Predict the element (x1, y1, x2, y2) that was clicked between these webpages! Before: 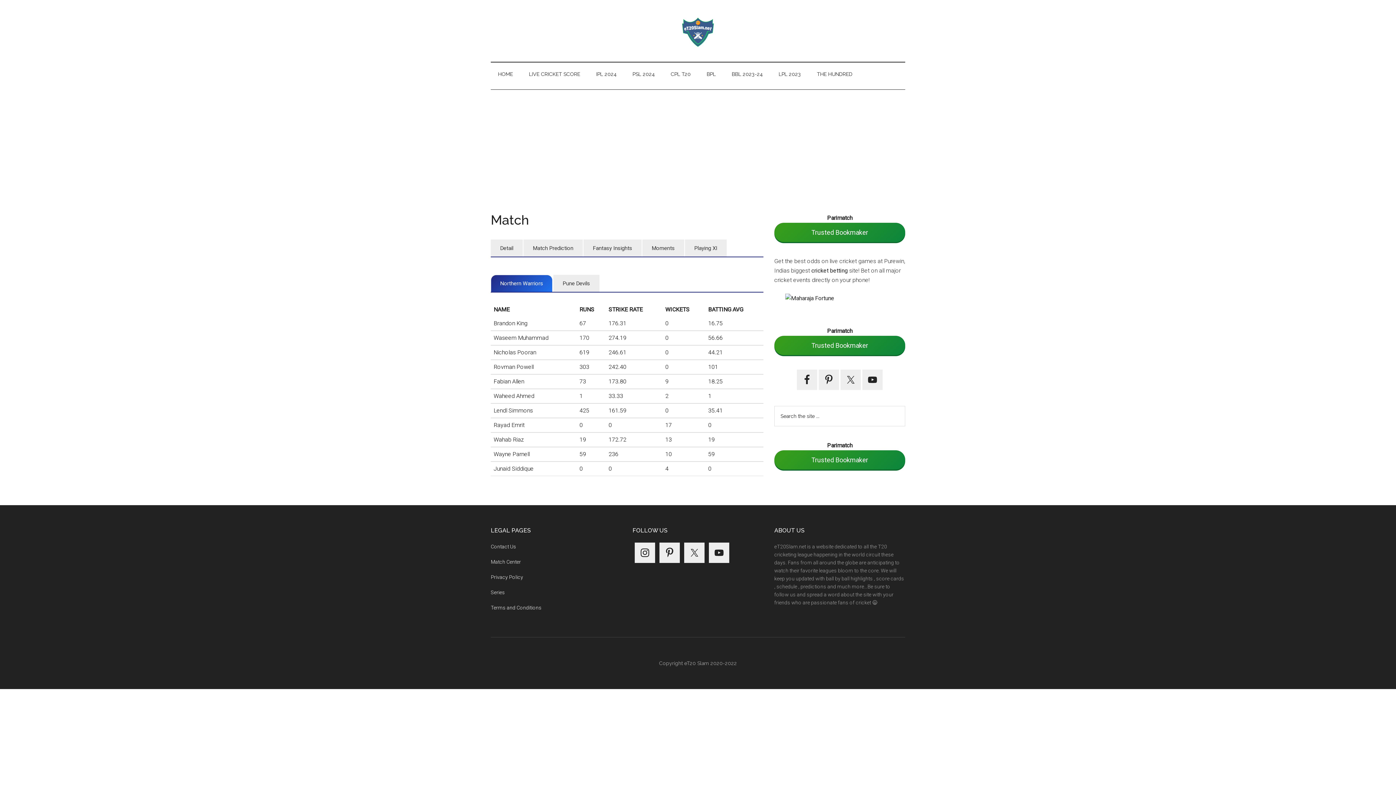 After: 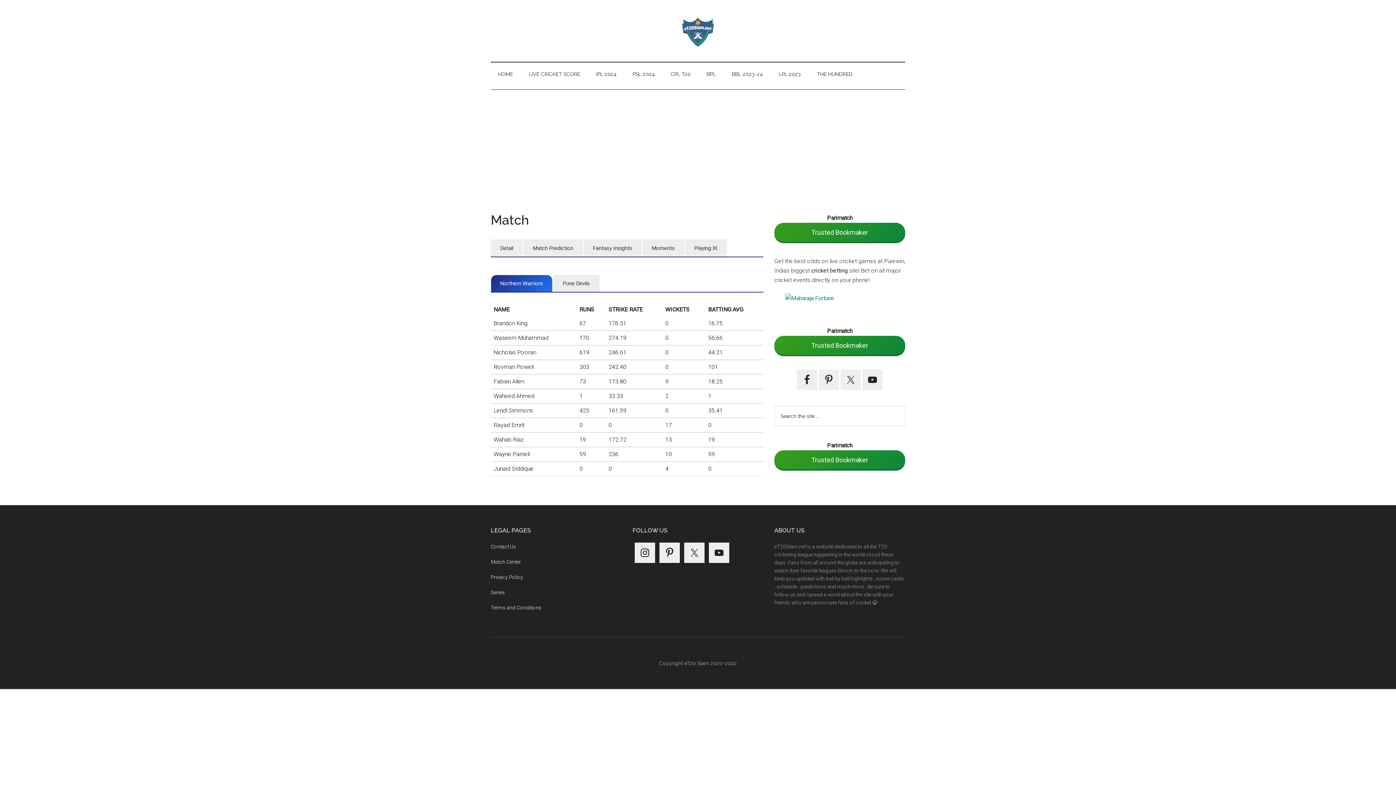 Action: bbox: (774, 293, 905, 303)